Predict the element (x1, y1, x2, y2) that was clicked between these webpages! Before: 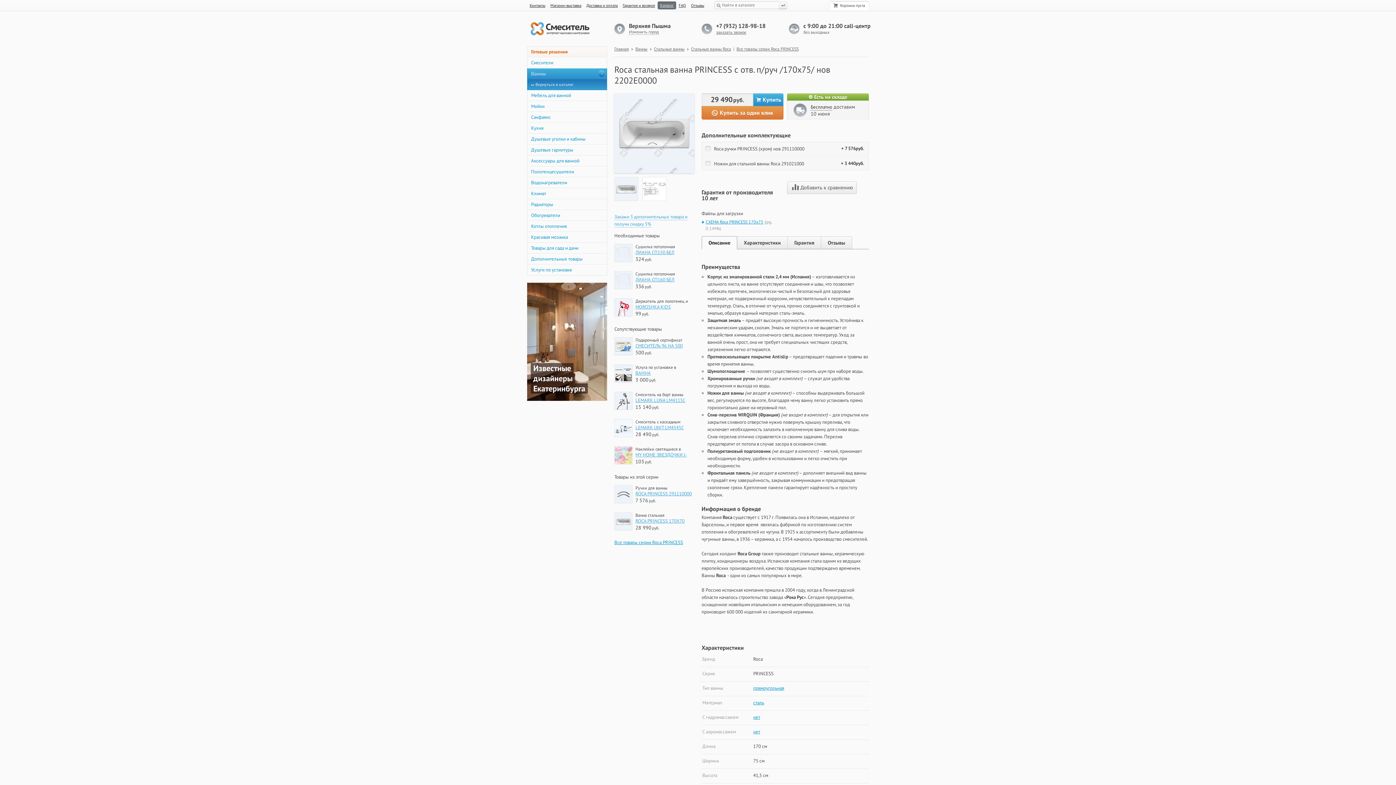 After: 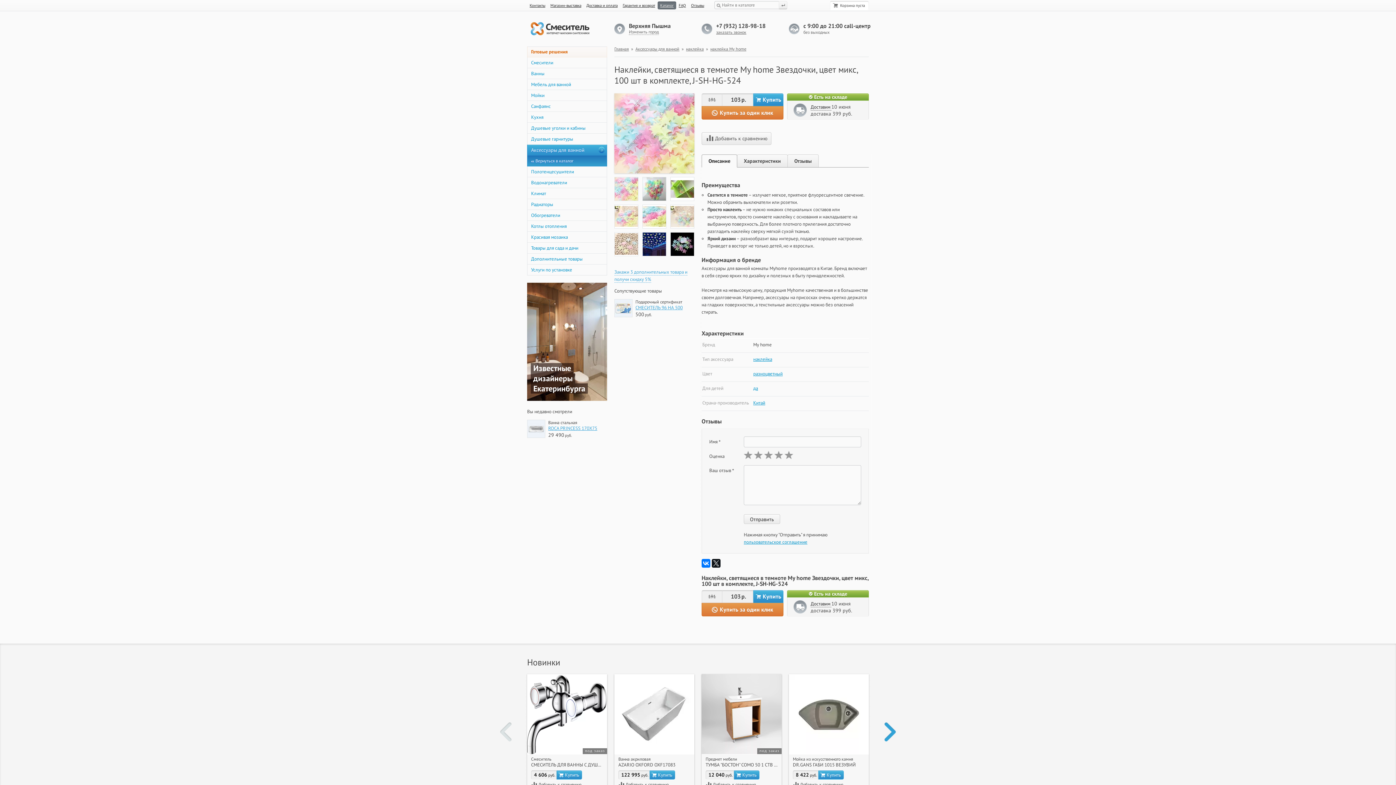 Action: label: Наклейки светящиеся в темноте
MY HOME ЗВЕЗДОЧКИ J-SH-HG-524
103руб. bbox: (614, 446, 694, 464)